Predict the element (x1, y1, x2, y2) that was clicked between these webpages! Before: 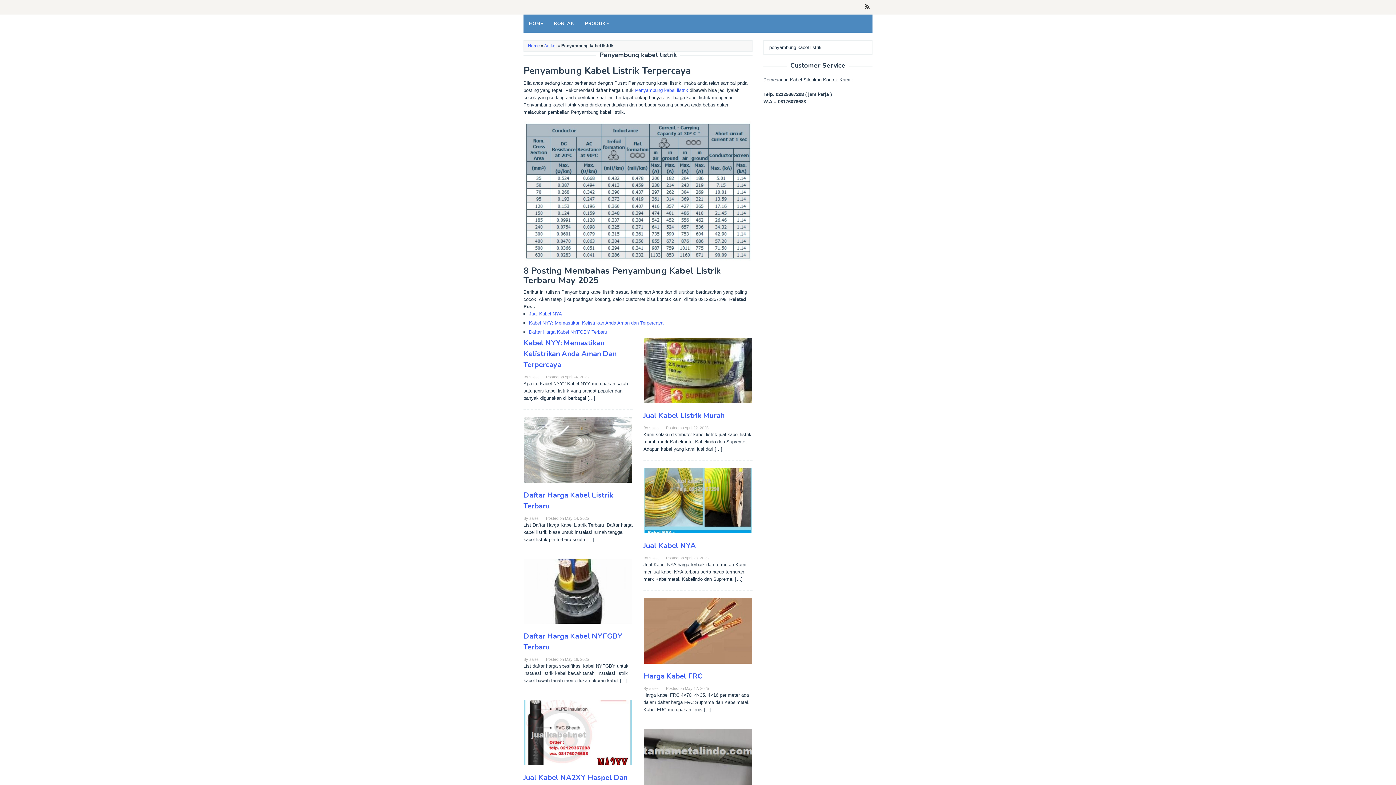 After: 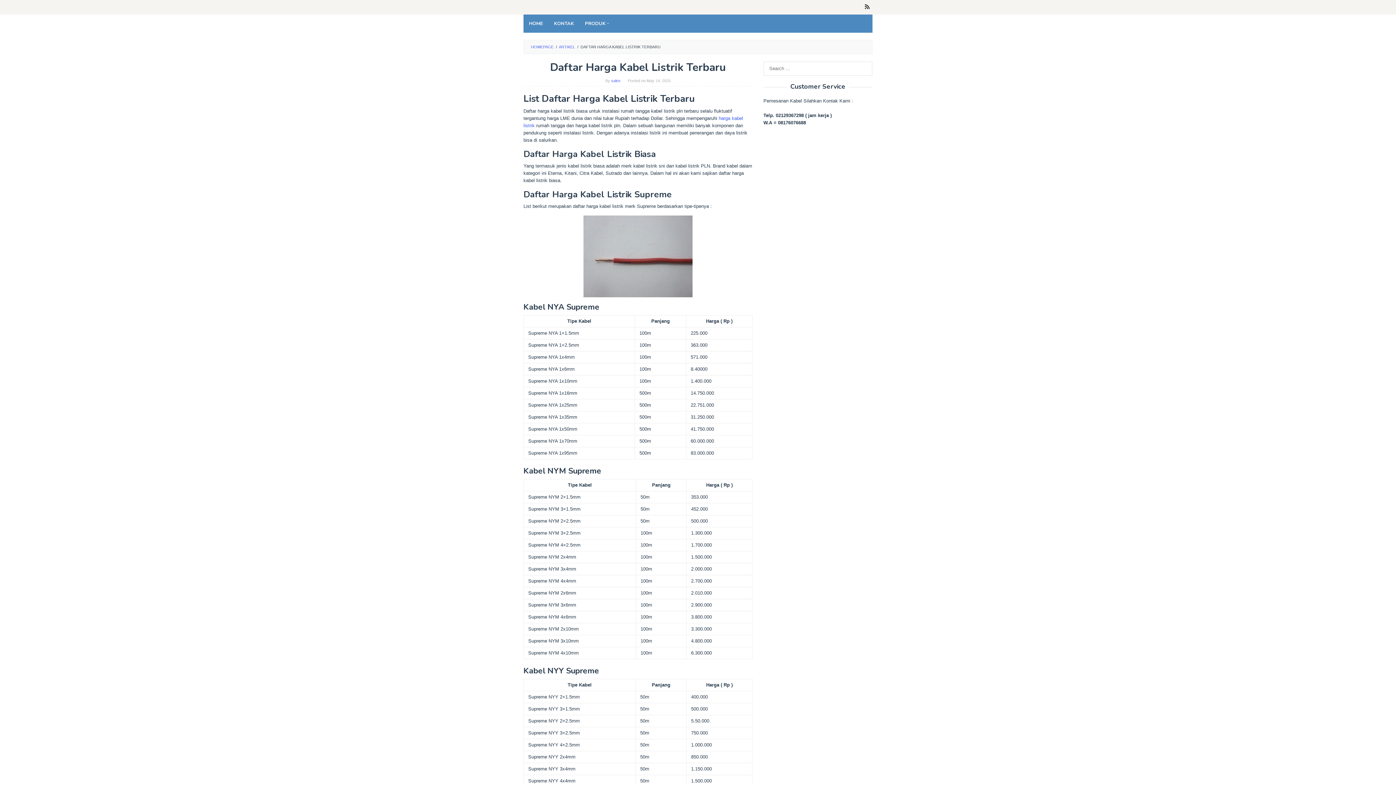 Action: bbox: (524, 447, 632, 452)